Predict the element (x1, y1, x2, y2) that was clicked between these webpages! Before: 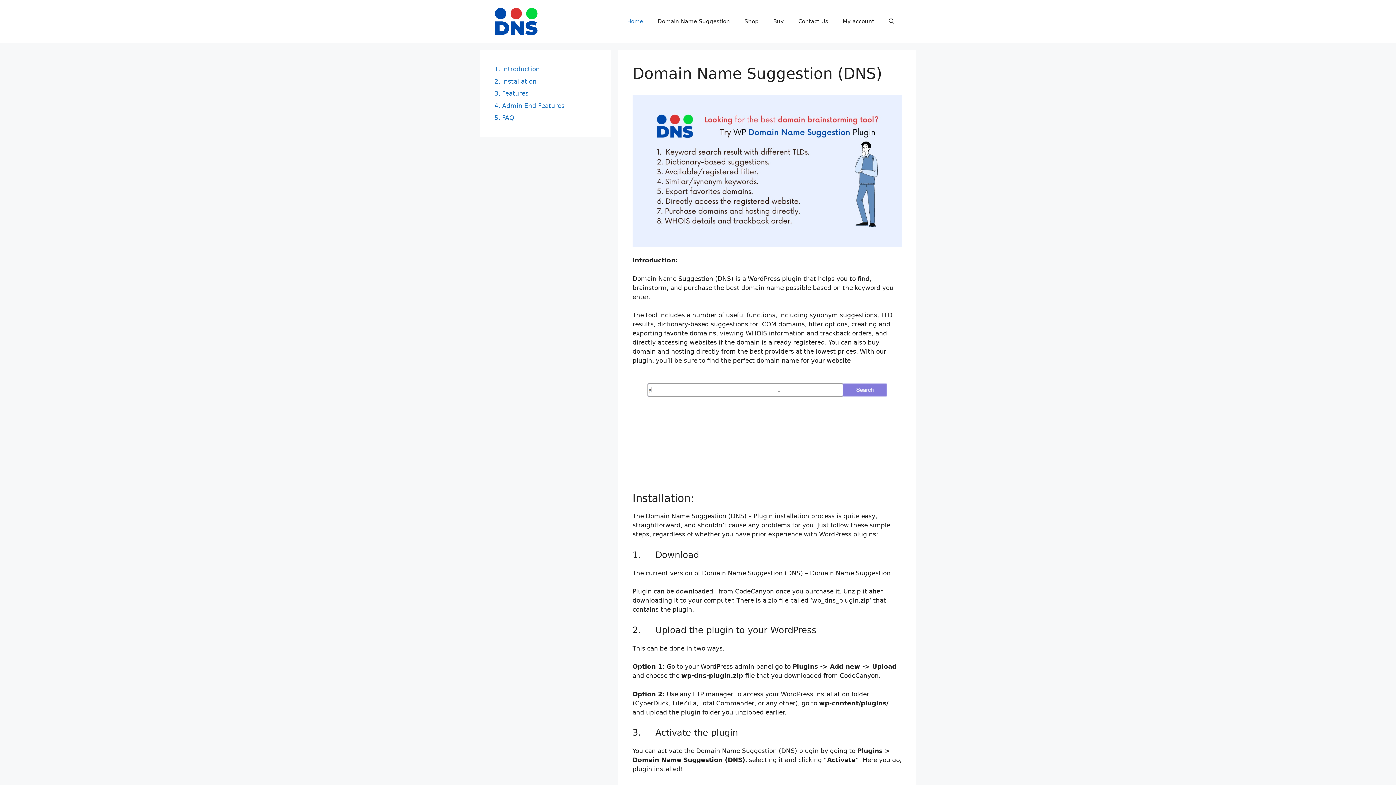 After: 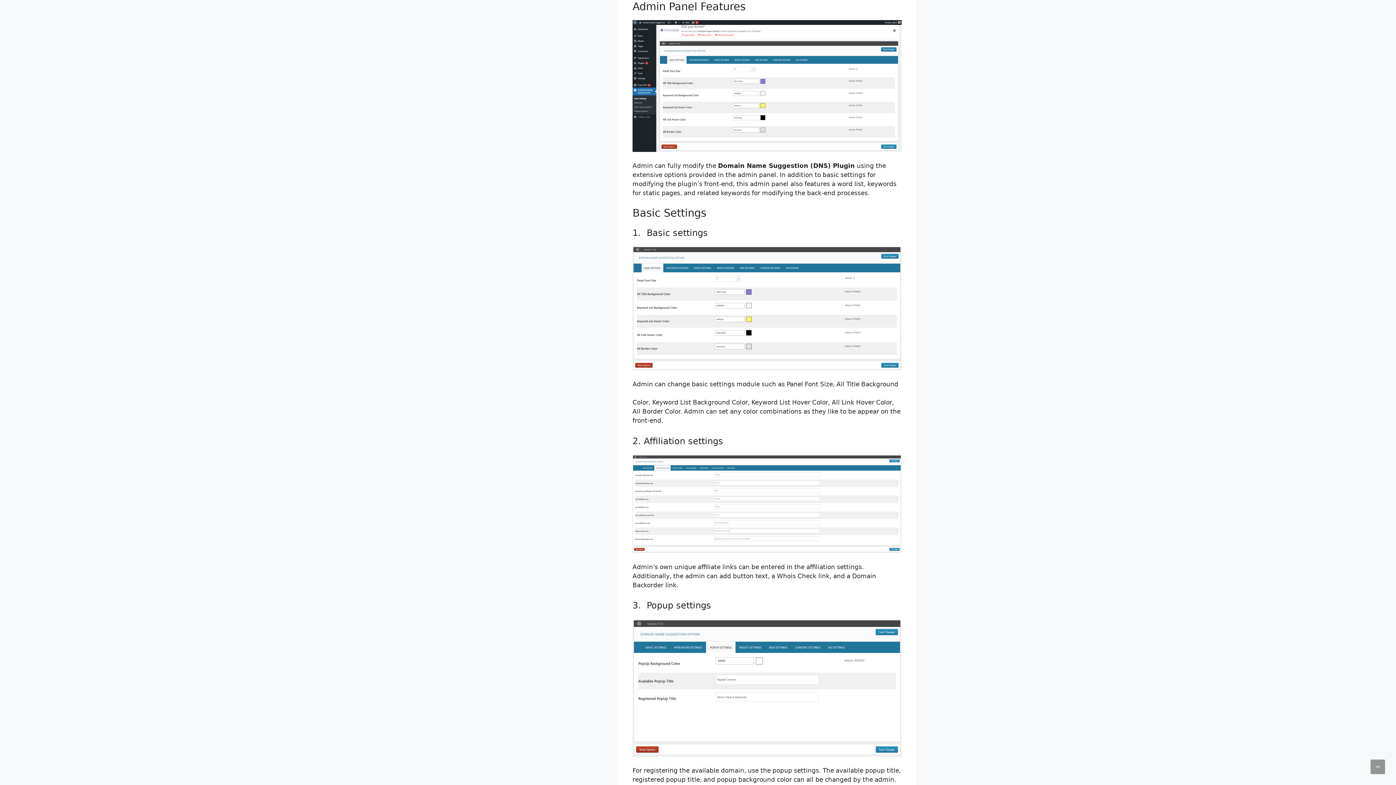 Action: label: 4. Admin End Features bbox: (494, 102, 564, 109)